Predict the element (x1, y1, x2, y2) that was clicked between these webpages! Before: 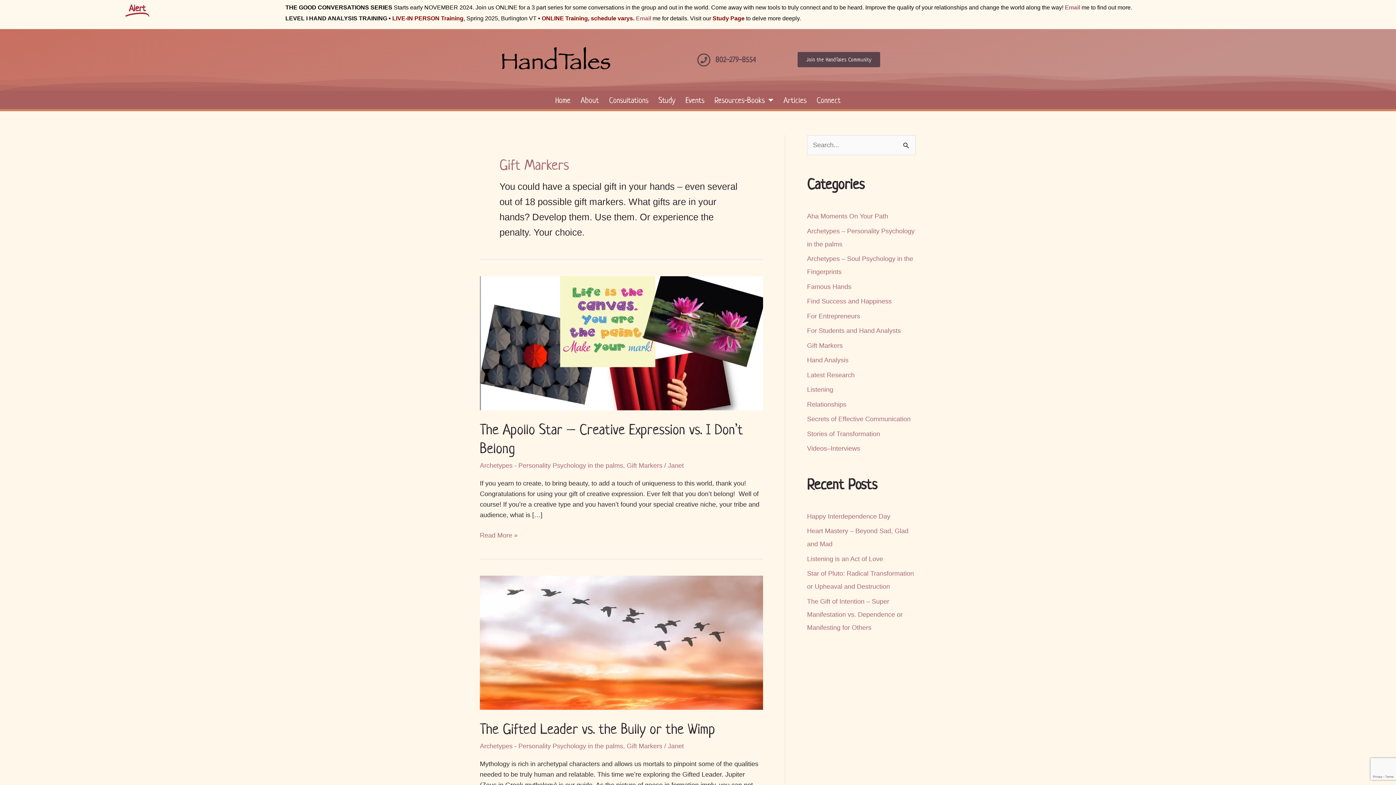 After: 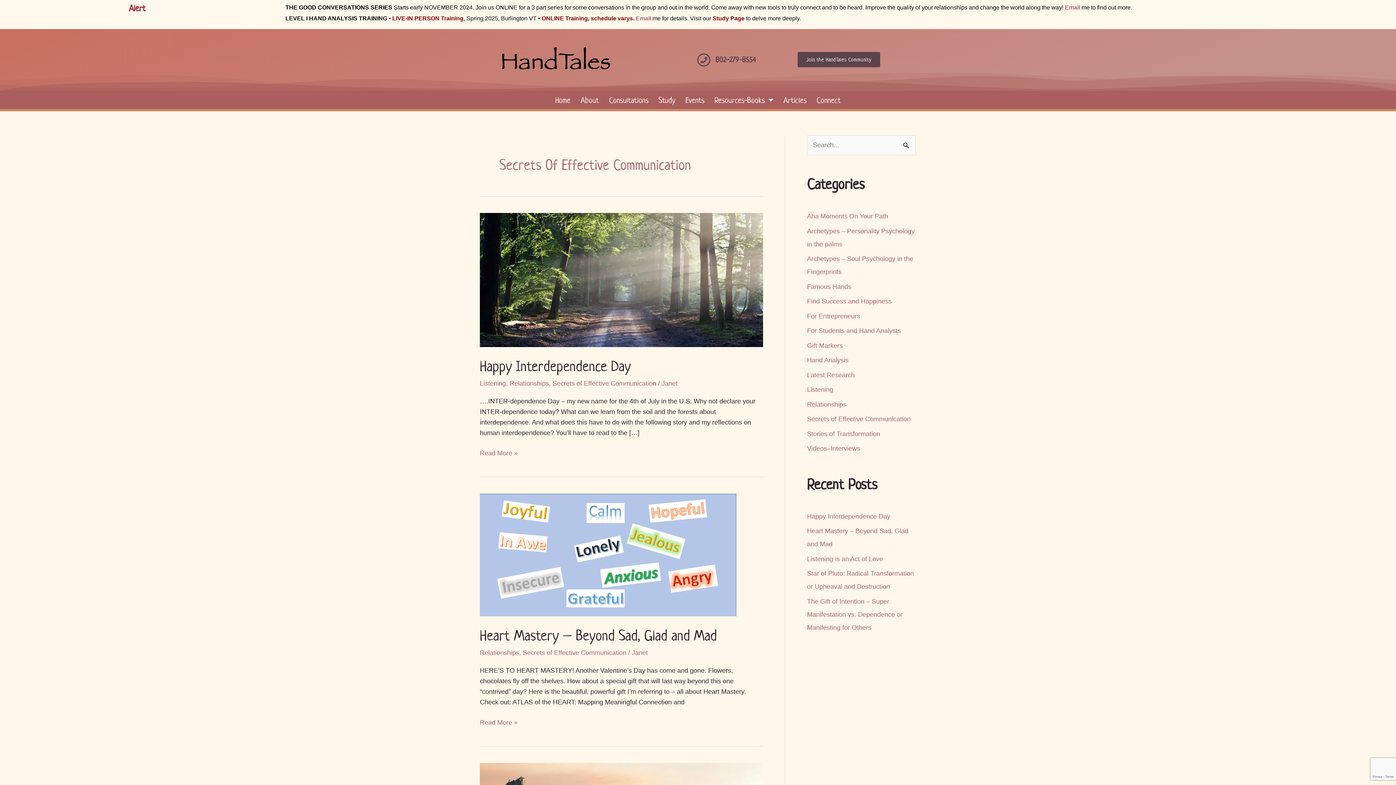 Action: label: Secrets of Effective Communication bbox: (807, 415, 910, 423)